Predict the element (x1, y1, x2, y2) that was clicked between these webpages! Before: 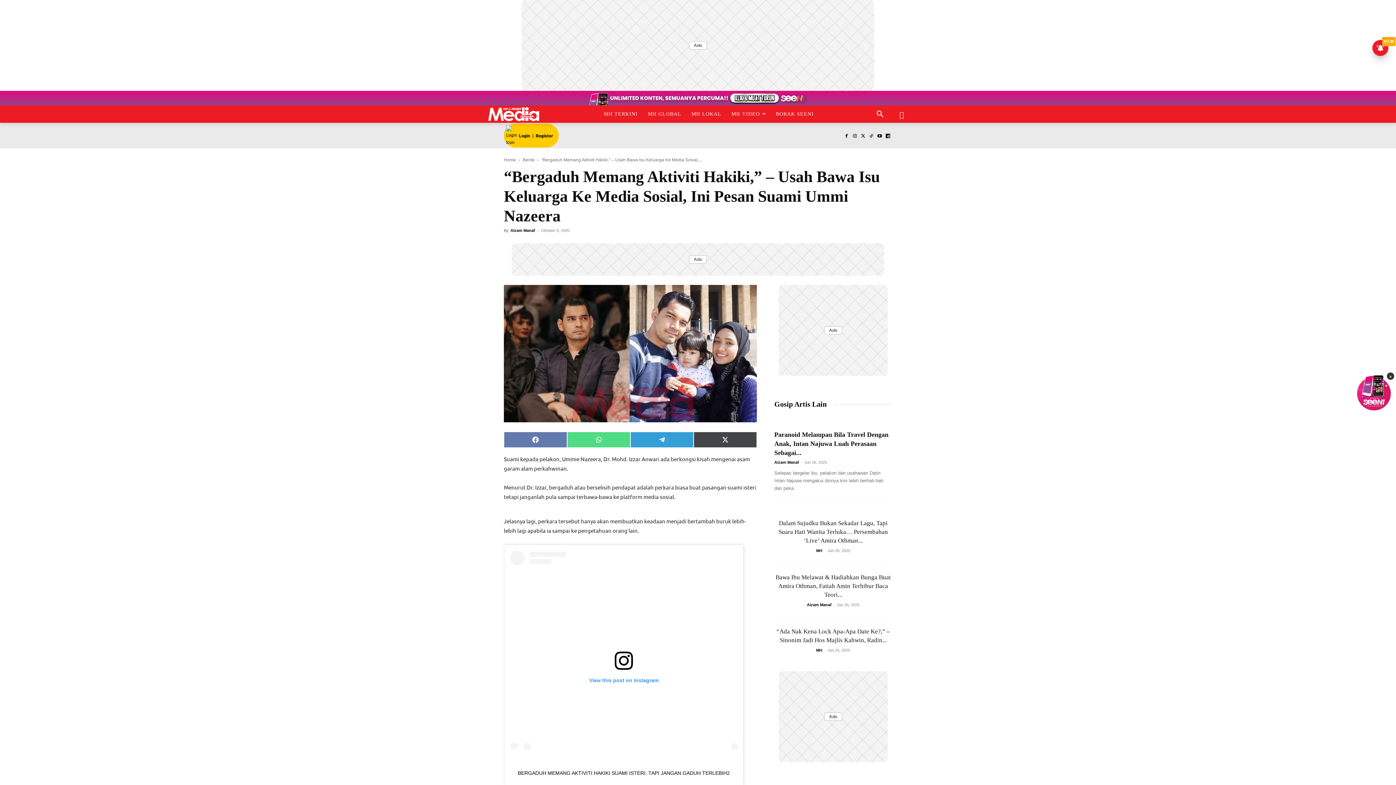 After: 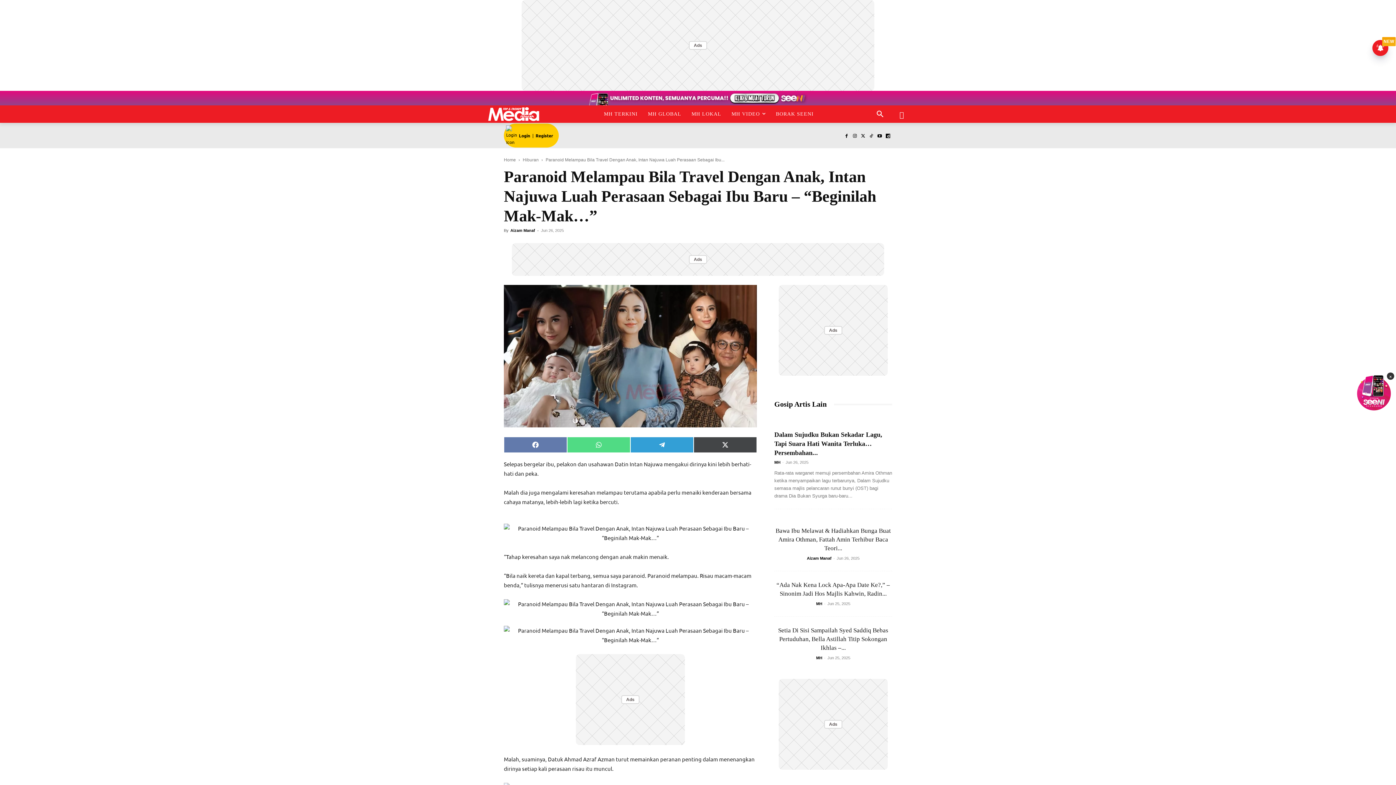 Action: label: Paranoid Melampau Bila Travel Dengan Anak, Intan Najuwa Luah Perasaan Sebagai... bbox: (774, 431, 888, 456)